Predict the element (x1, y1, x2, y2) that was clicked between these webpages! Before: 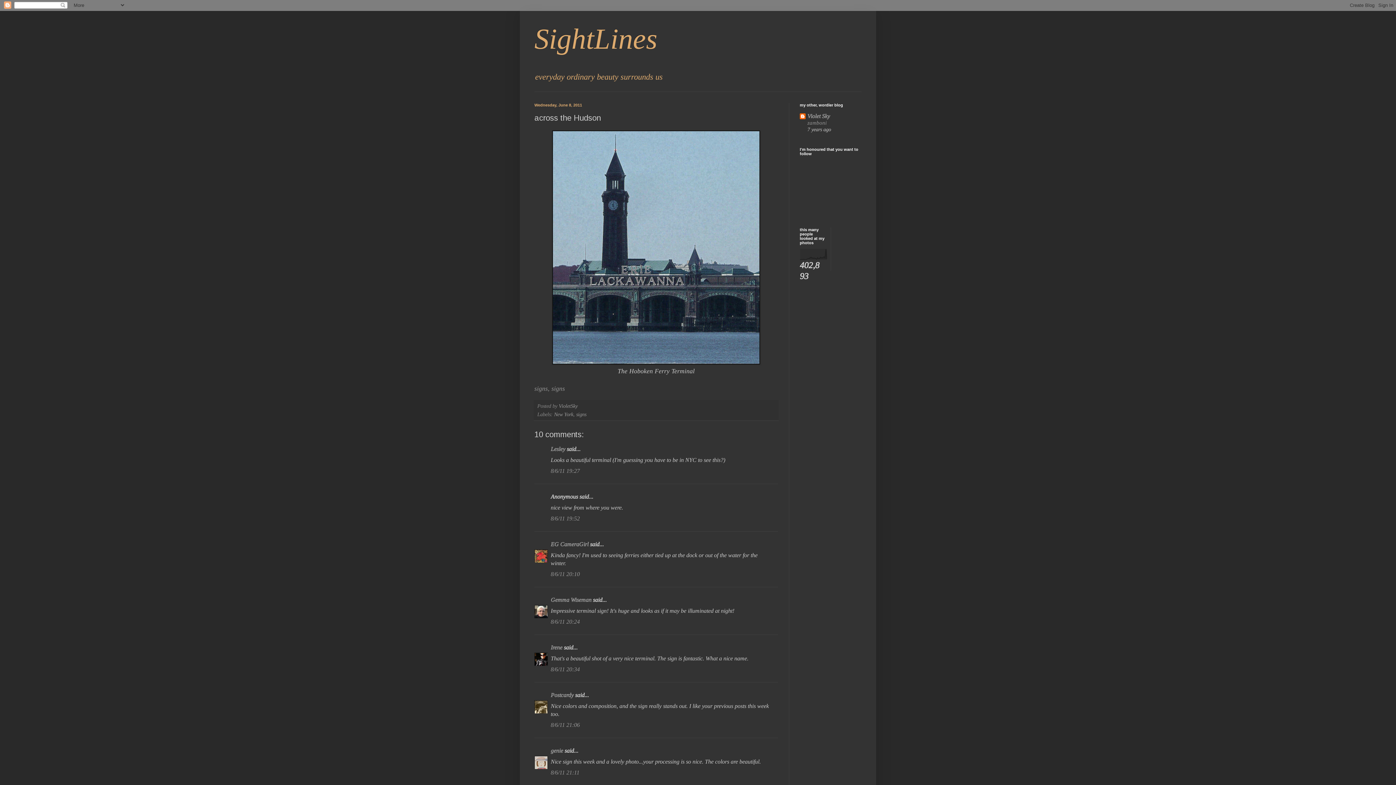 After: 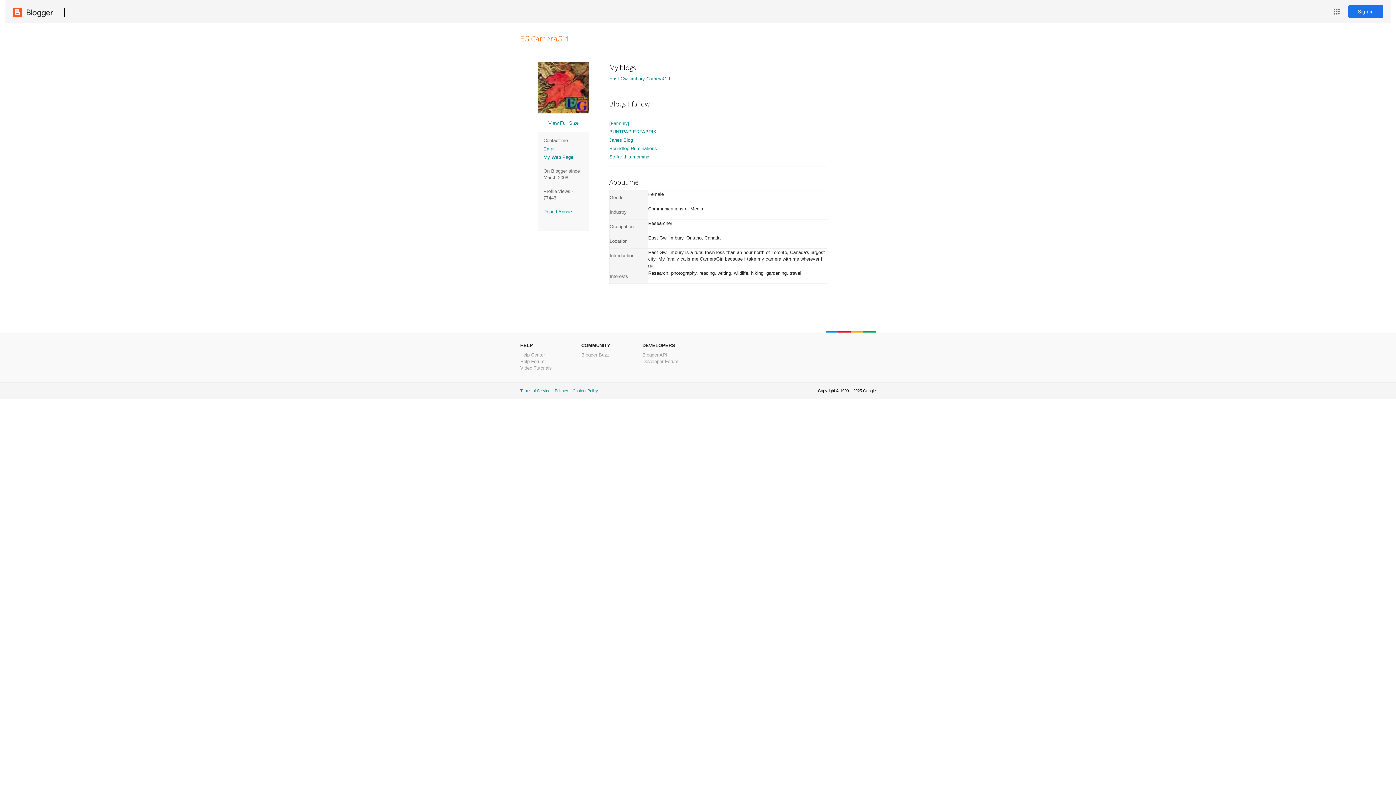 Action: label: EG CameraGirl bbox: (550, 541, 588, 547)